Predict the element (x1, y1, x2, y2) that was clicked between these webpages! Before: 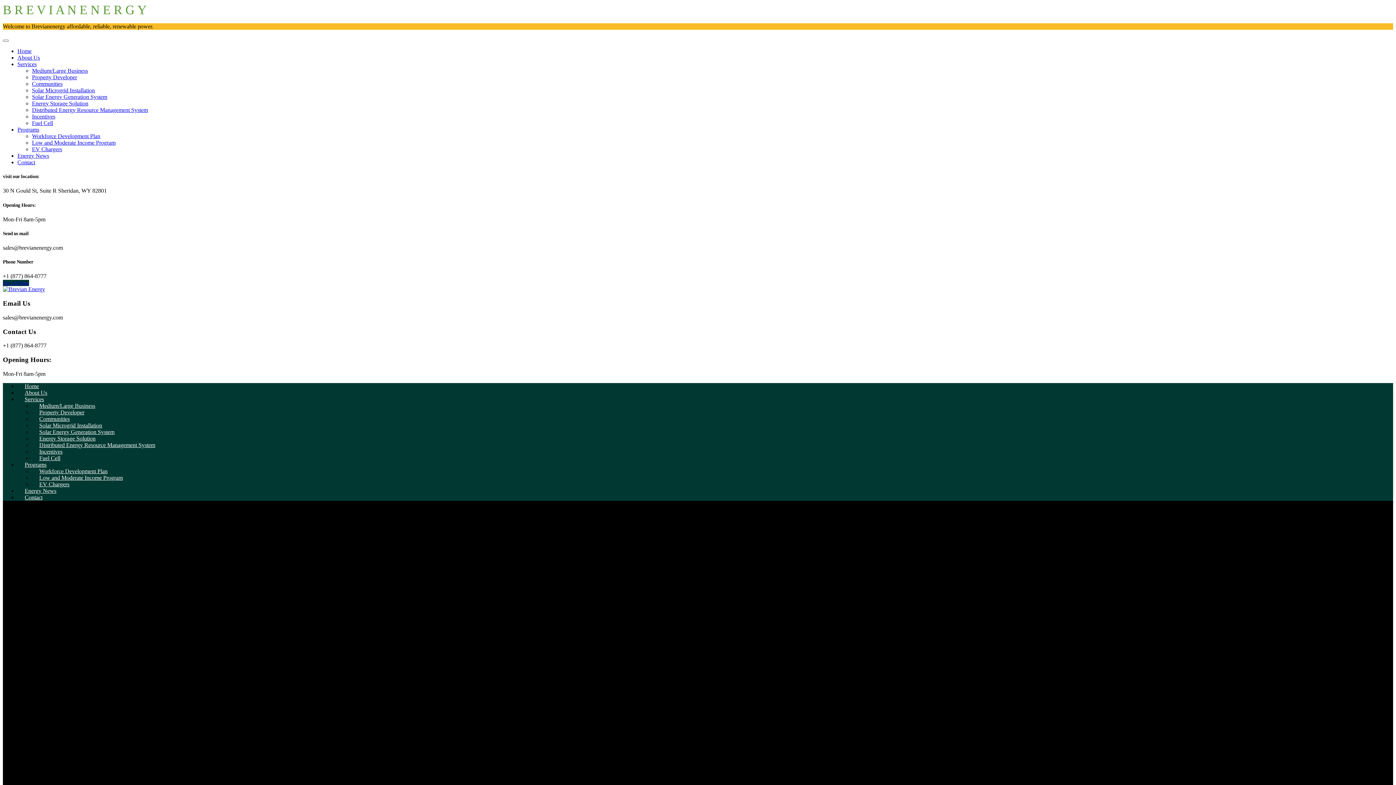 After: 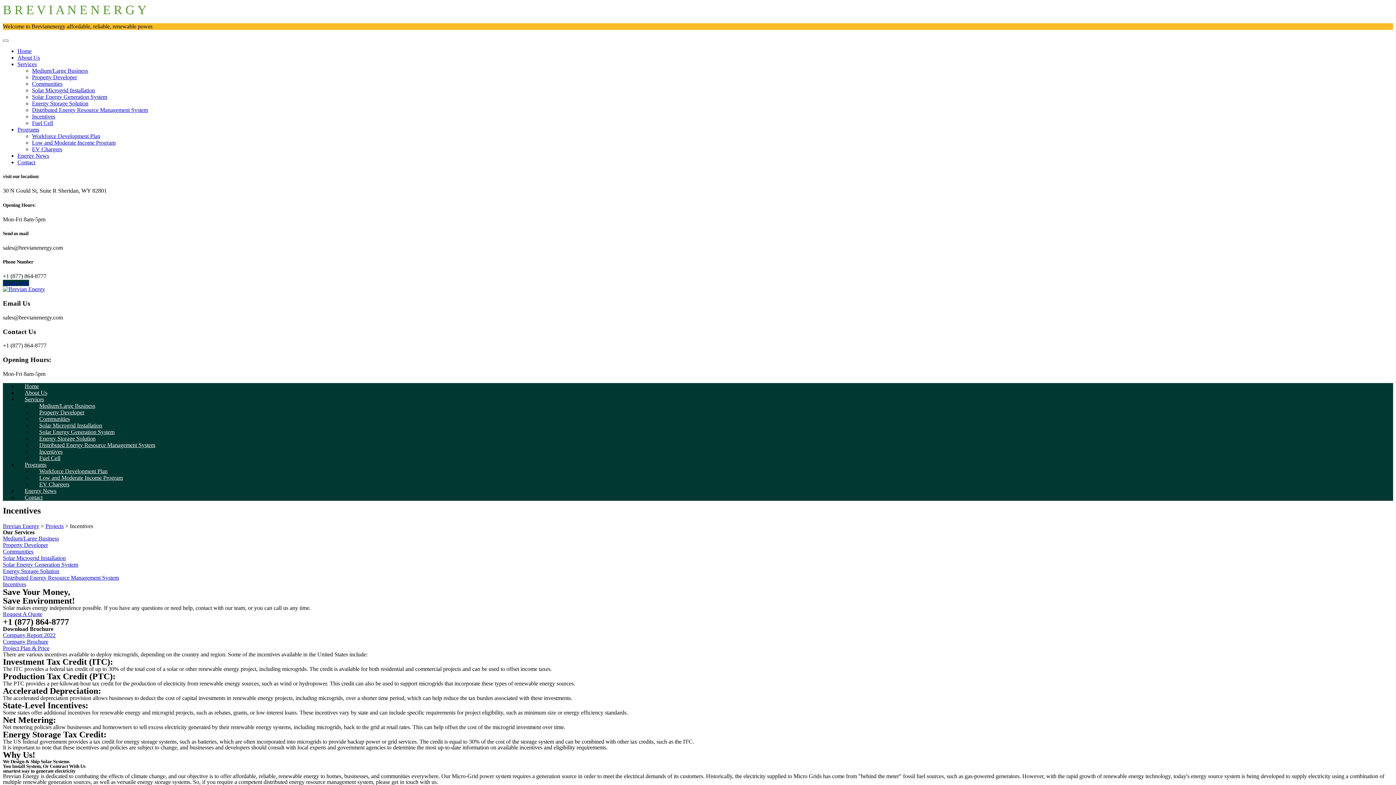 Action: label: Incentives bbox: (32, 113, 55, 119)